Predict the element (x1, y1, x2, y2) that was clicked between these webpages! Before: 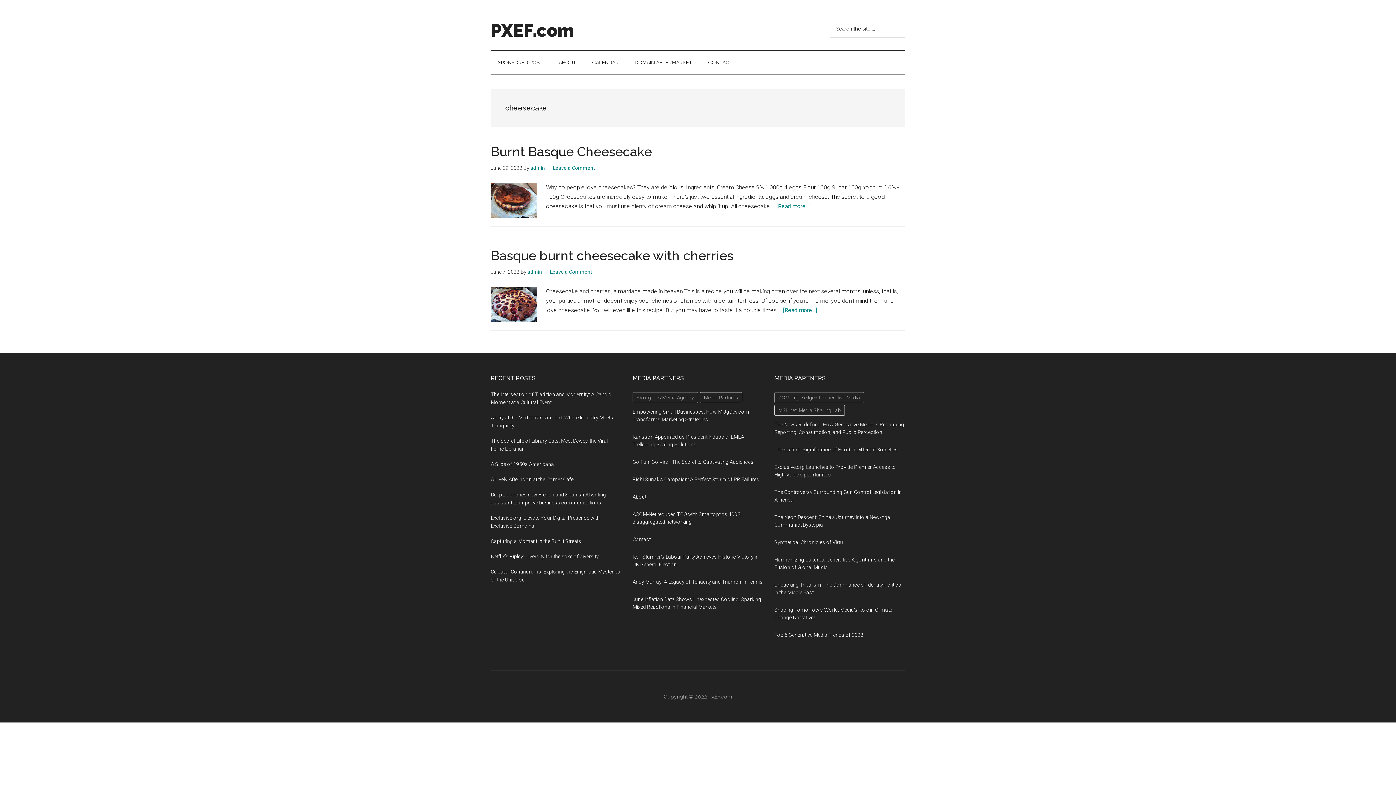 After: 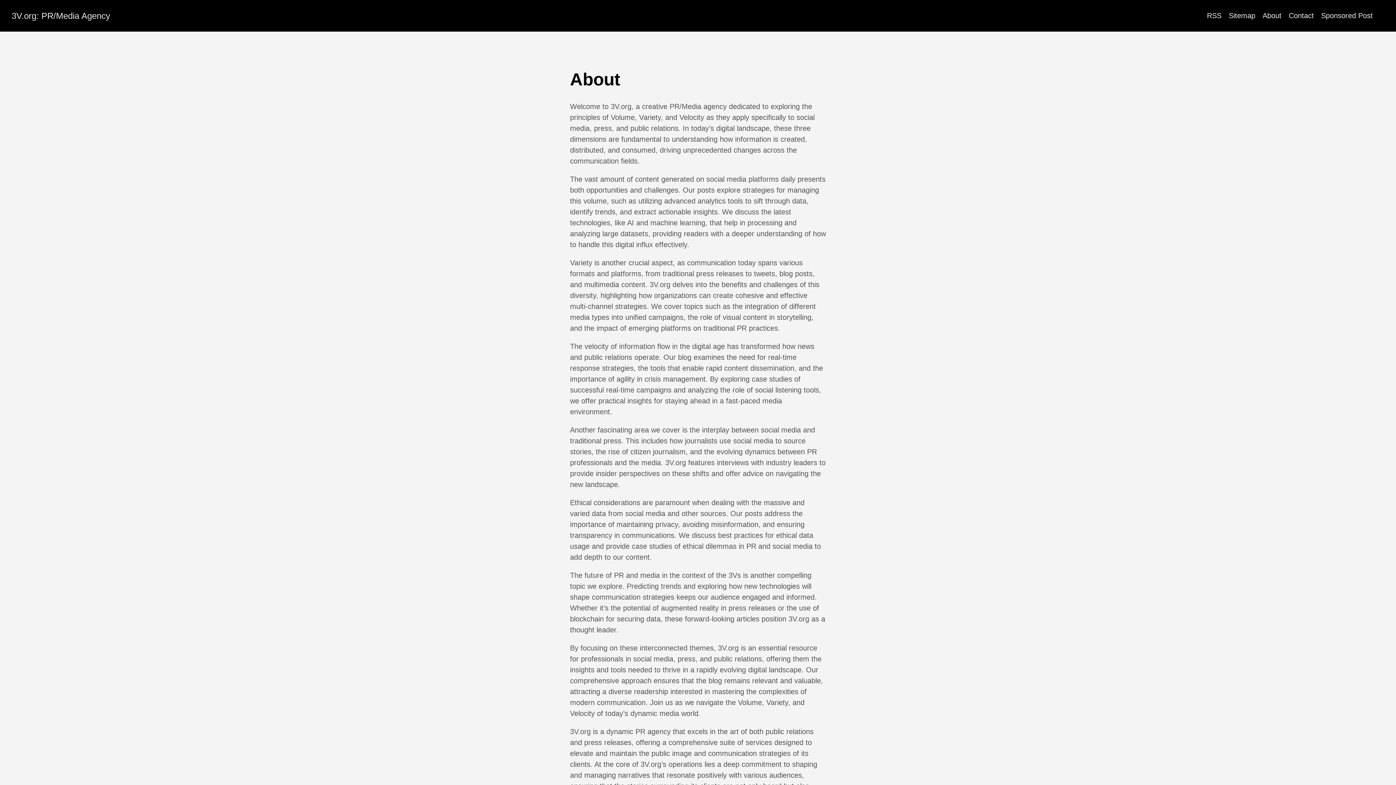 Action: label: About bbox: (632, 494, 646, 500)